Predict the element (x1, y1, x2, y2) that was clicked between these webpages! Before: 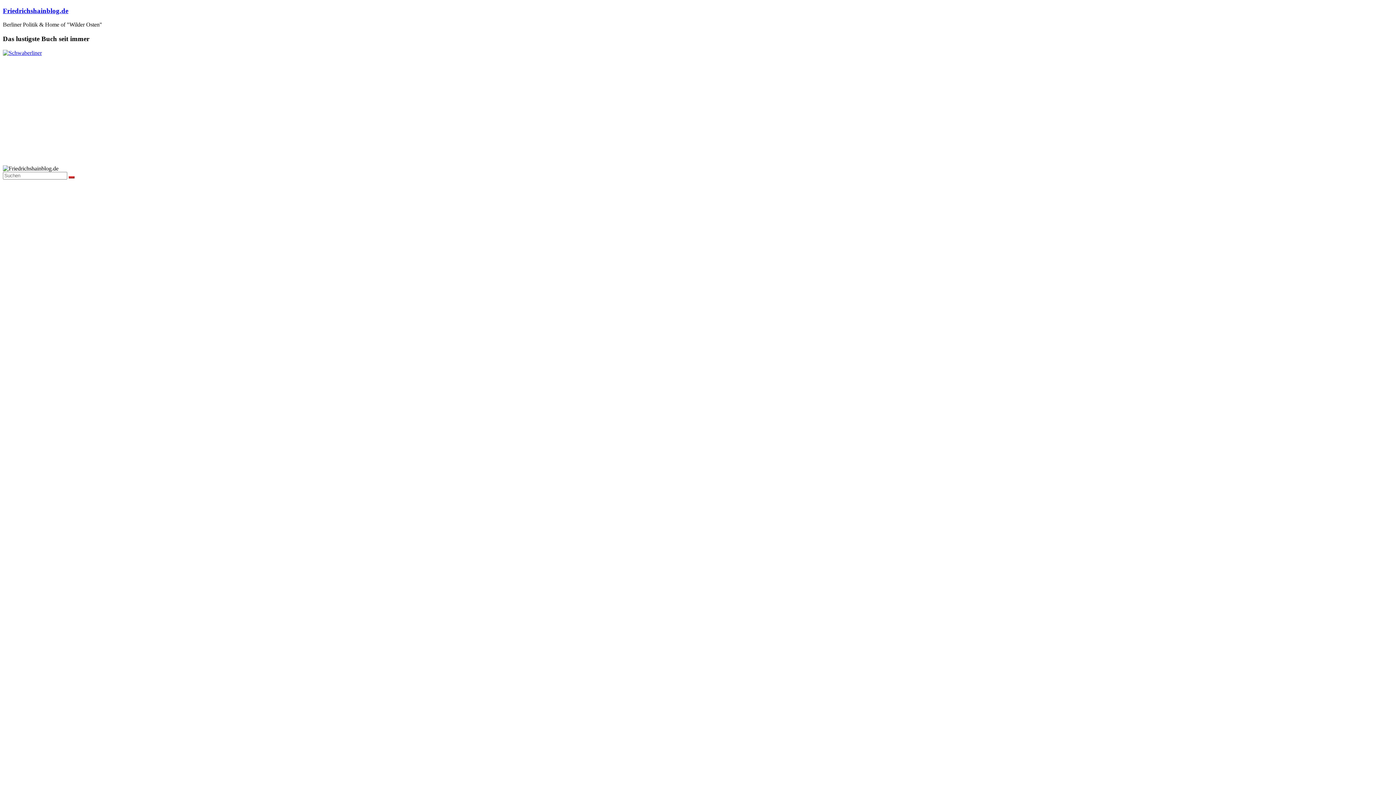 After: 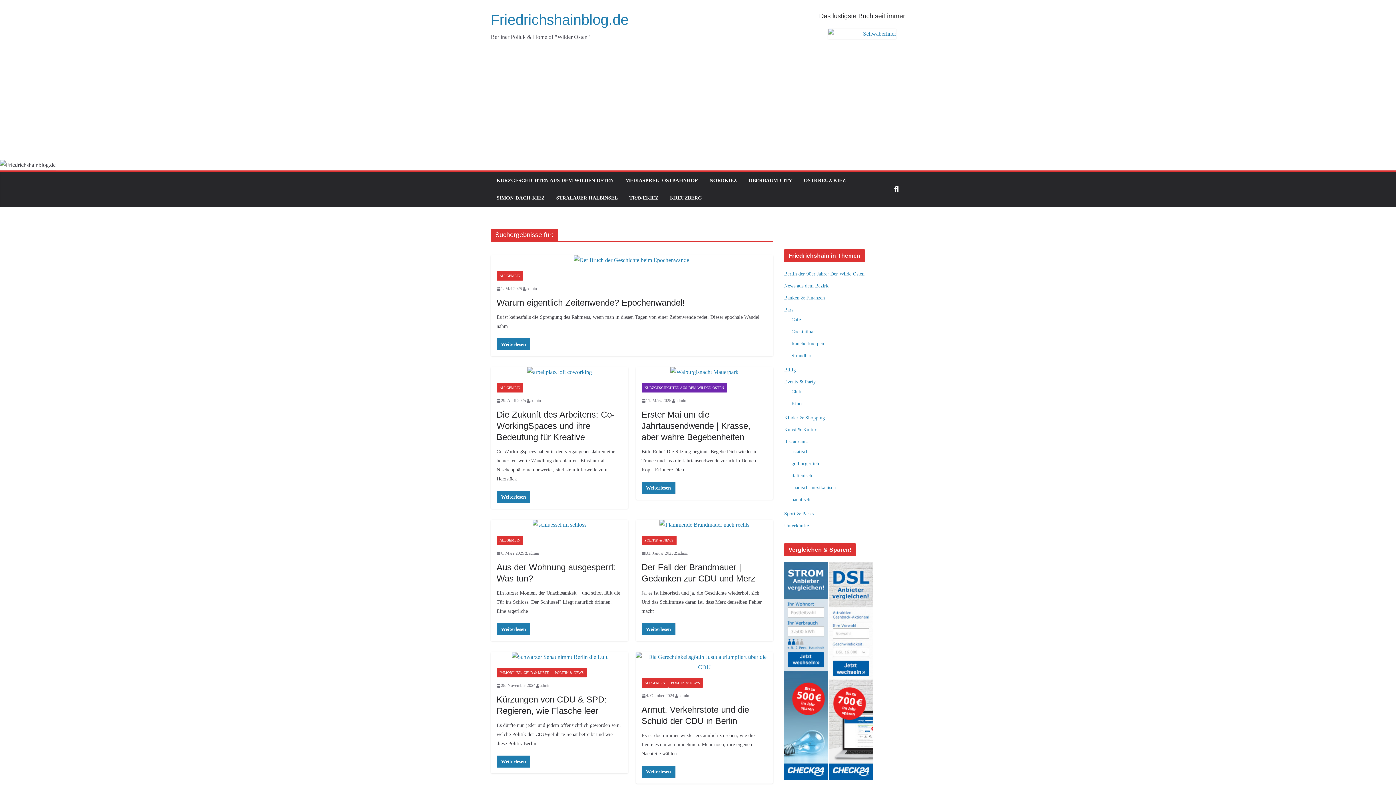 Action: bbox: (68, 176, 74, 178)